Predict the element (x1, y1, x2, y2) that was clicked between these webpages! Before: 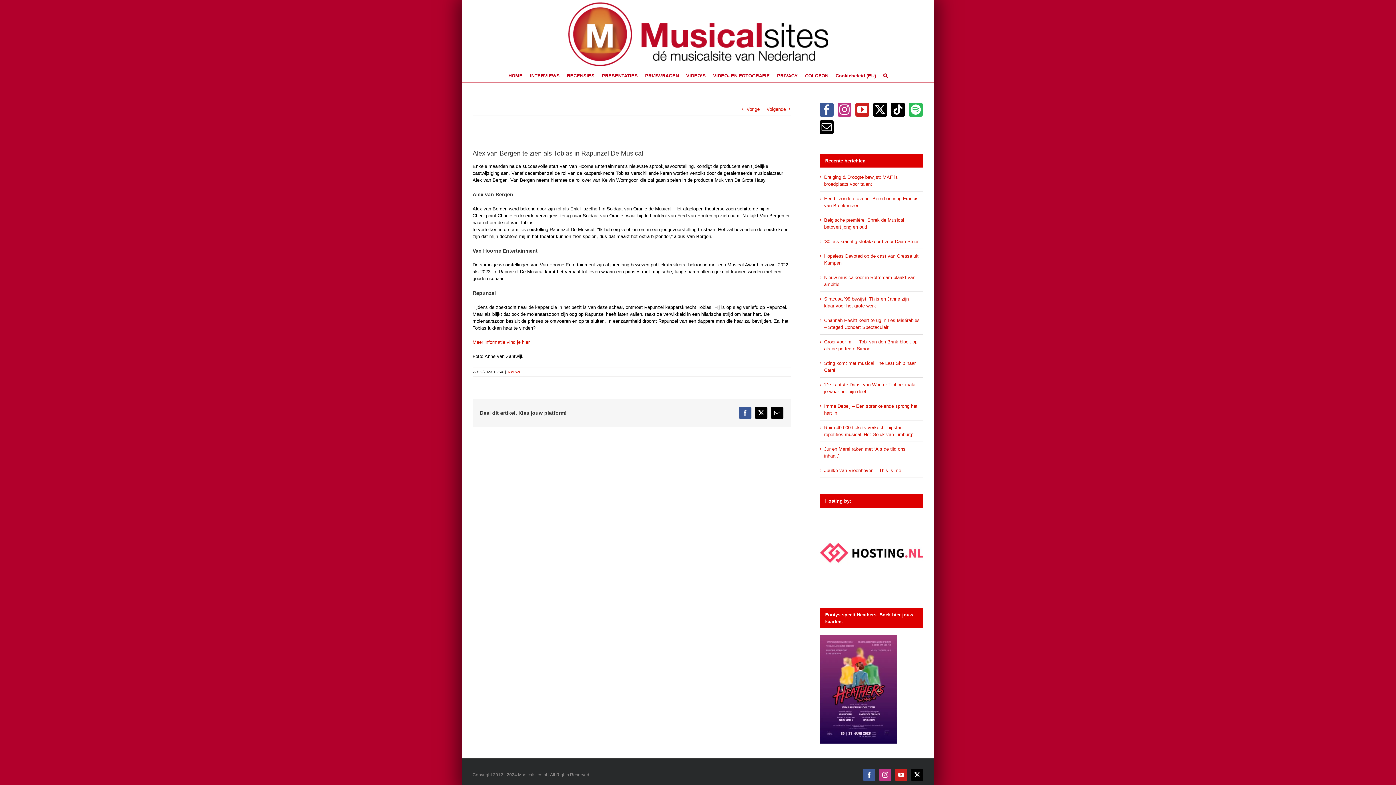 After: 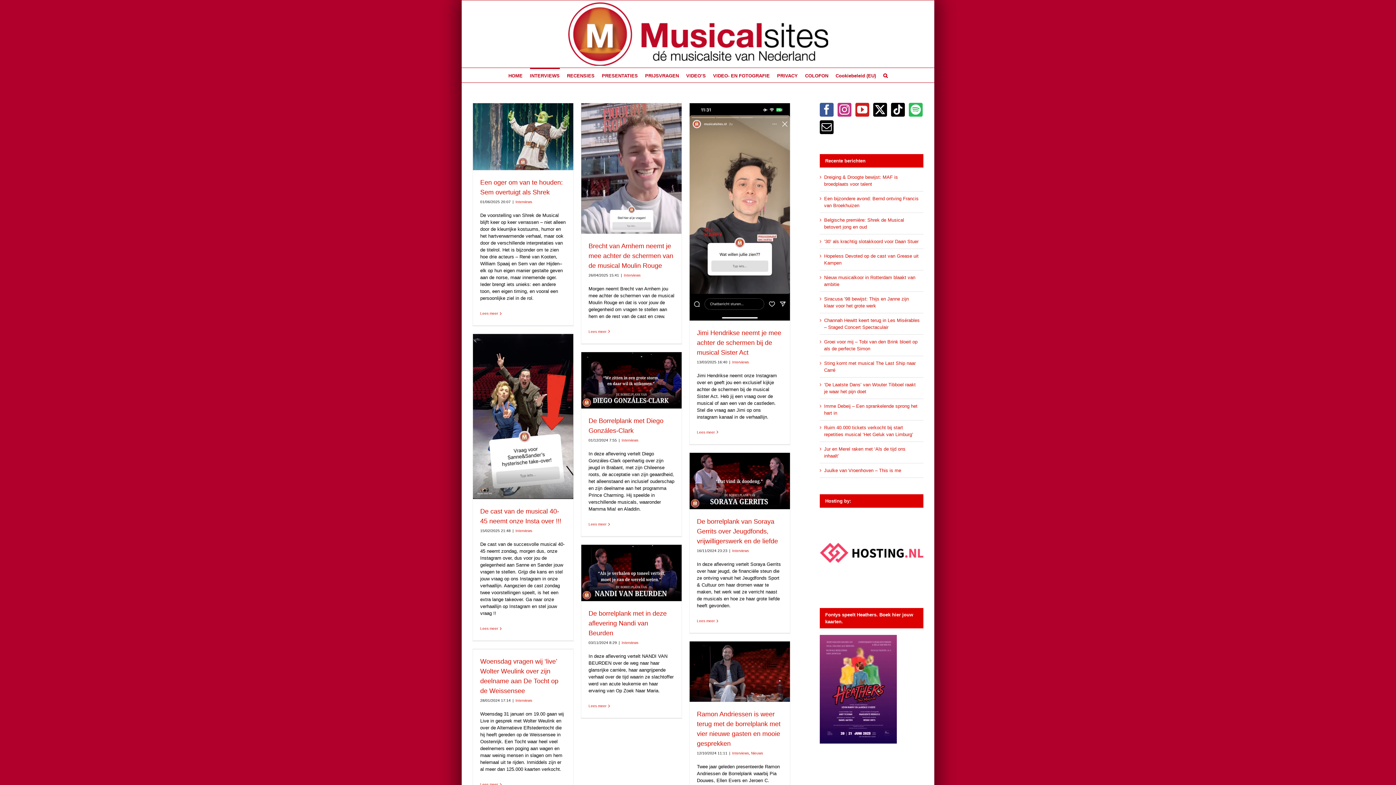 Action: bbox: (530, 68, 559, 82) label: INTERVIEWS